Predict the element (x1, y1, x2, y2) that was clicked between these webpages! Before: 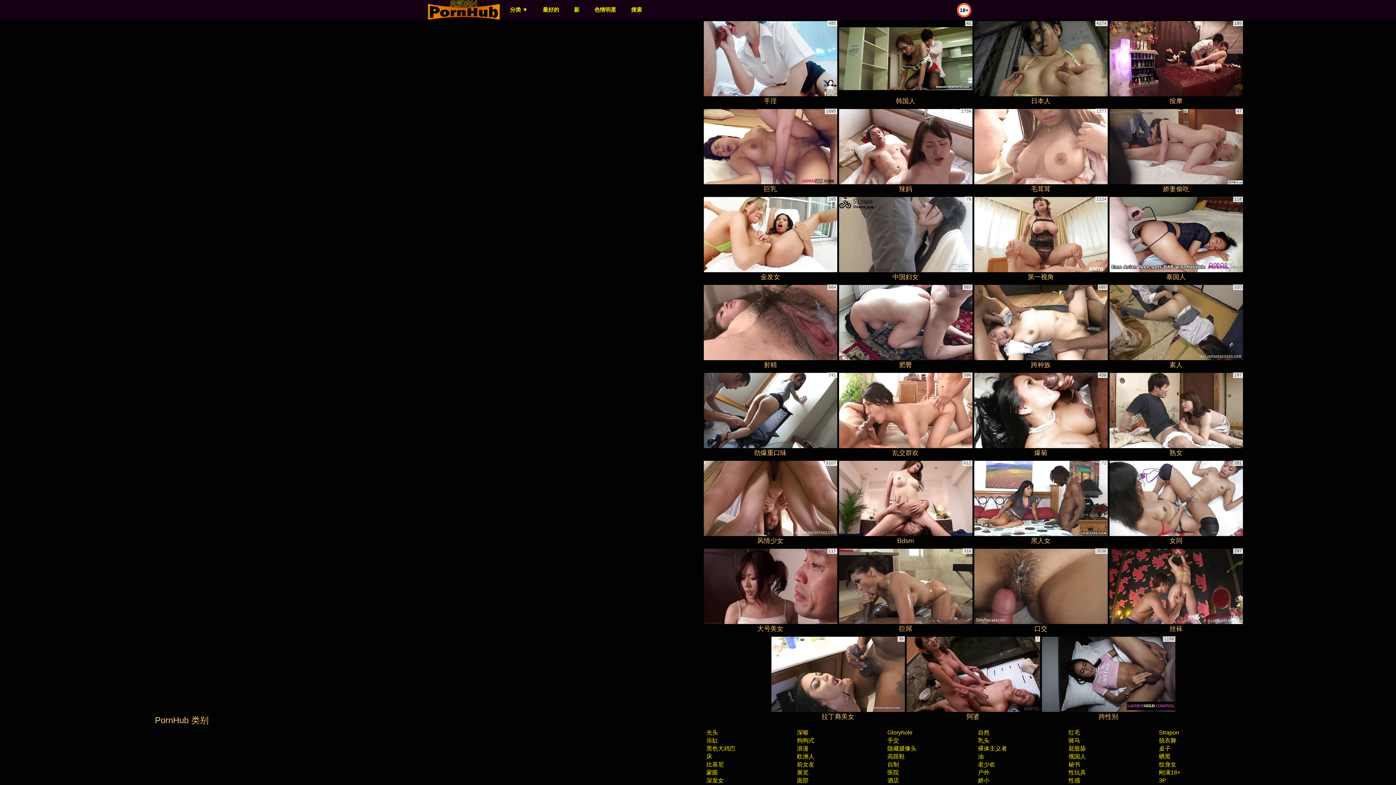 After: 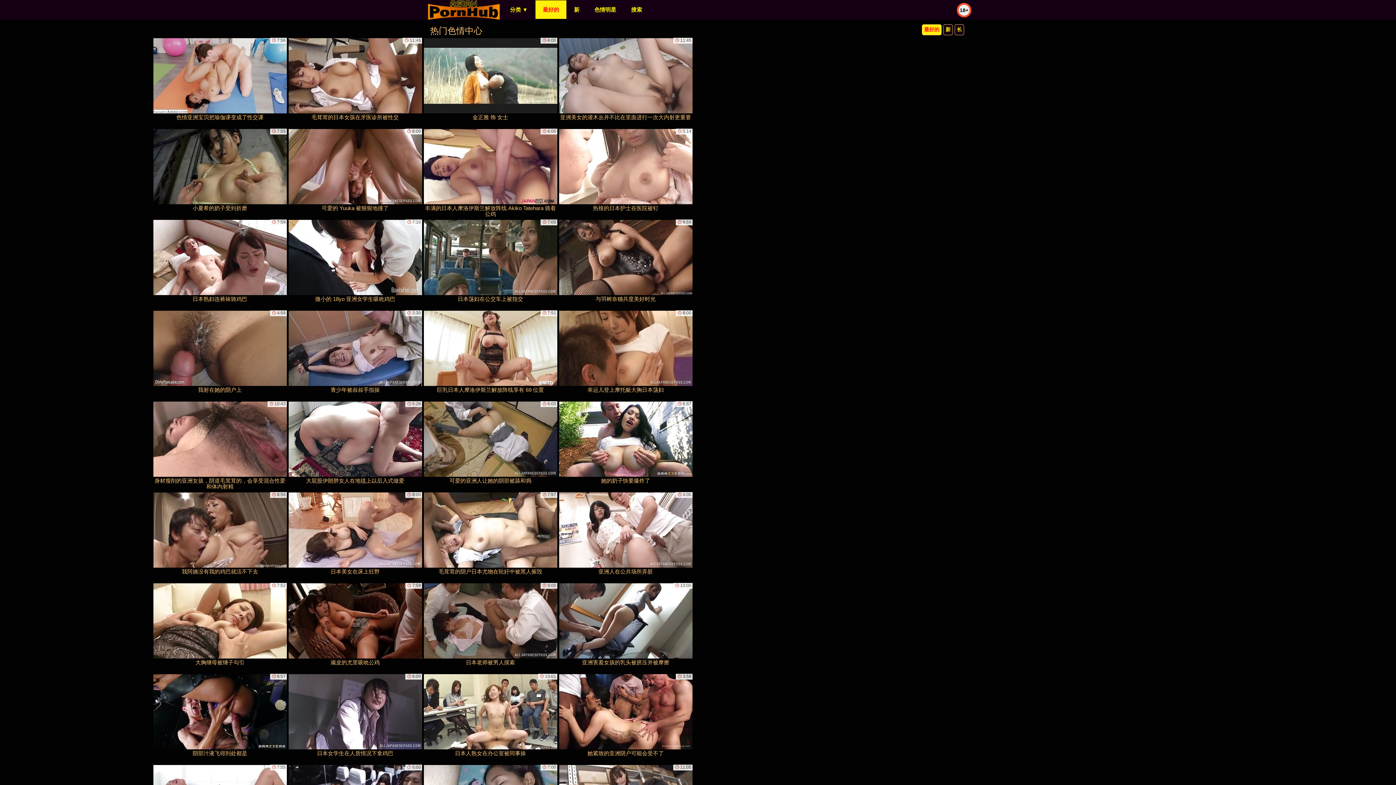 Action: bbox: (535, 0, 566, 18) label: 最好的